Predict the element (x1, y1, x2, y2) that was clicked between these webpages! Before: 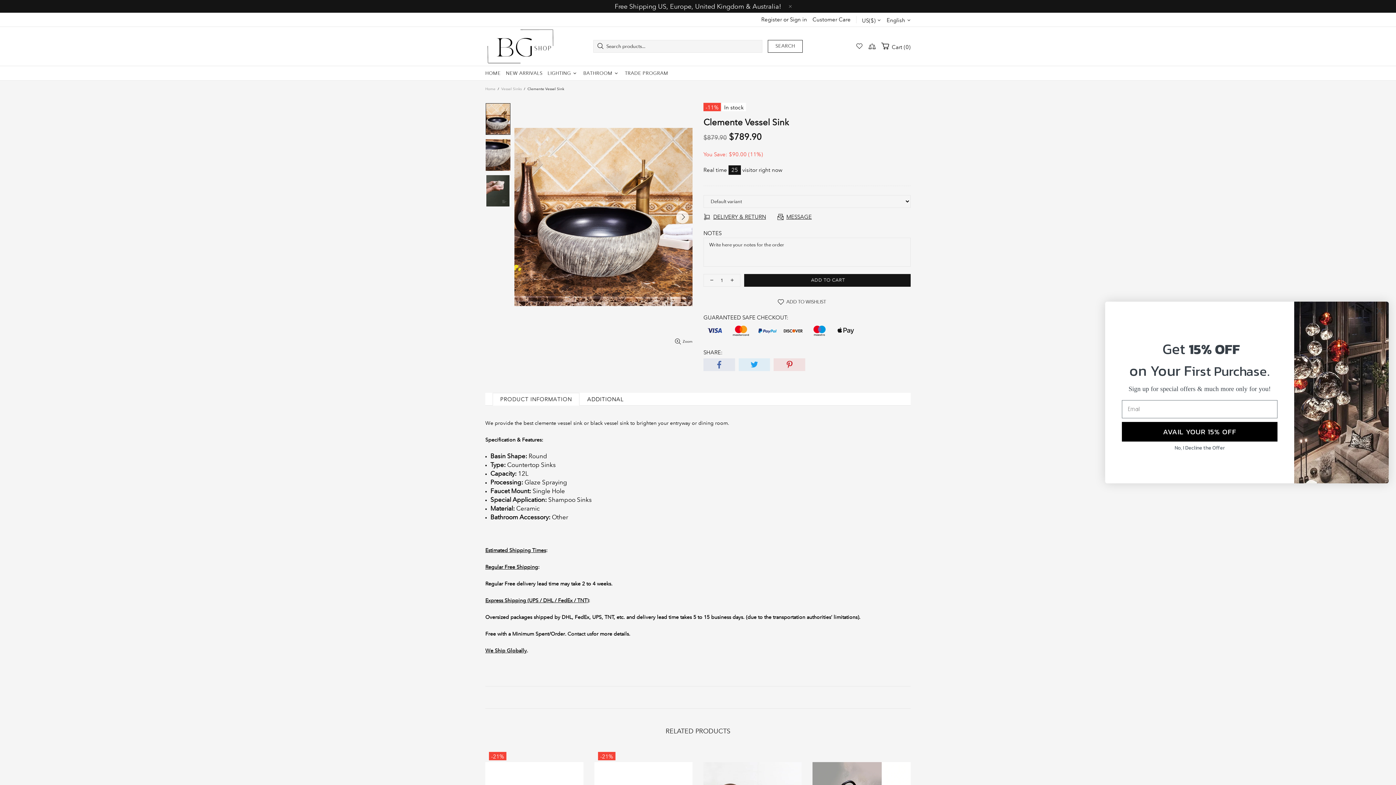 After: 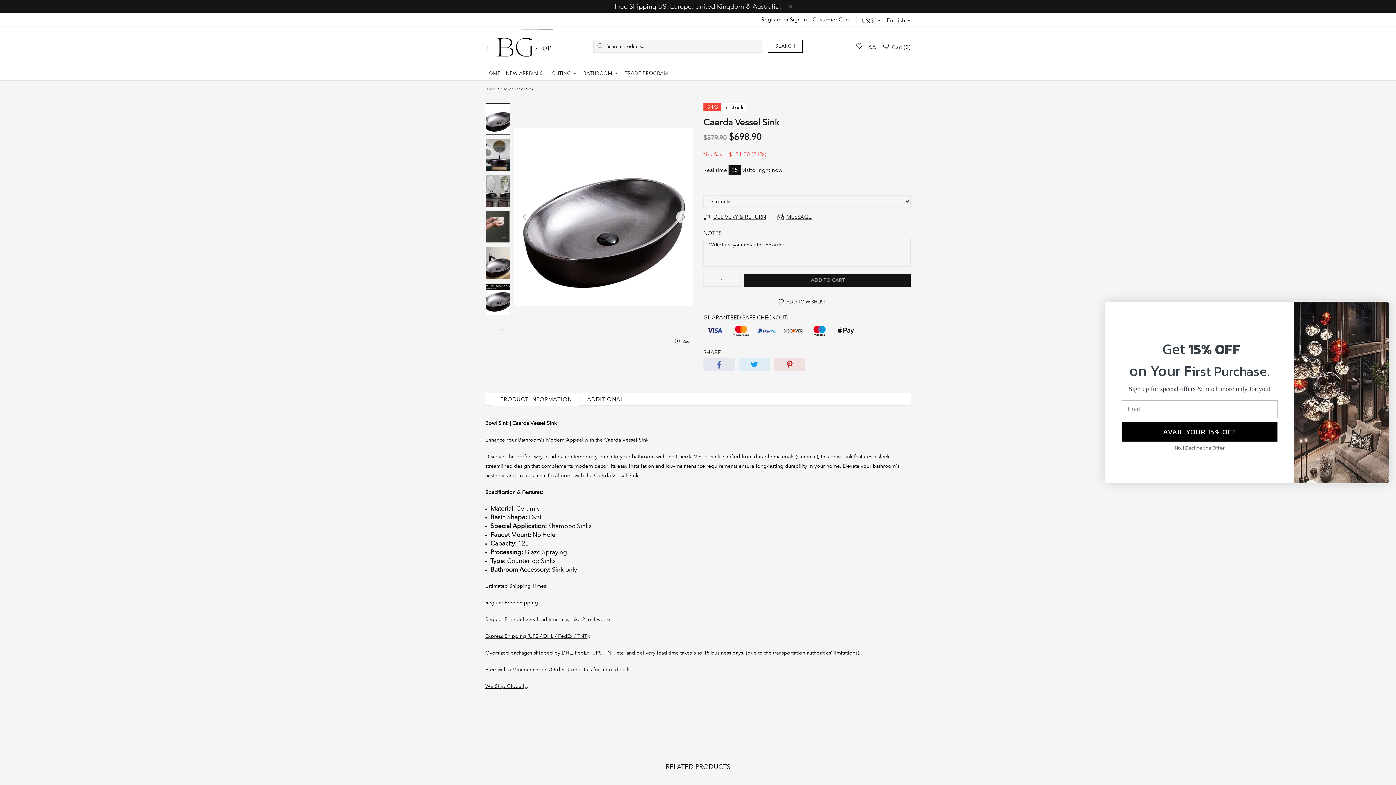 Action: bbox: (607, 748, 705, 768)